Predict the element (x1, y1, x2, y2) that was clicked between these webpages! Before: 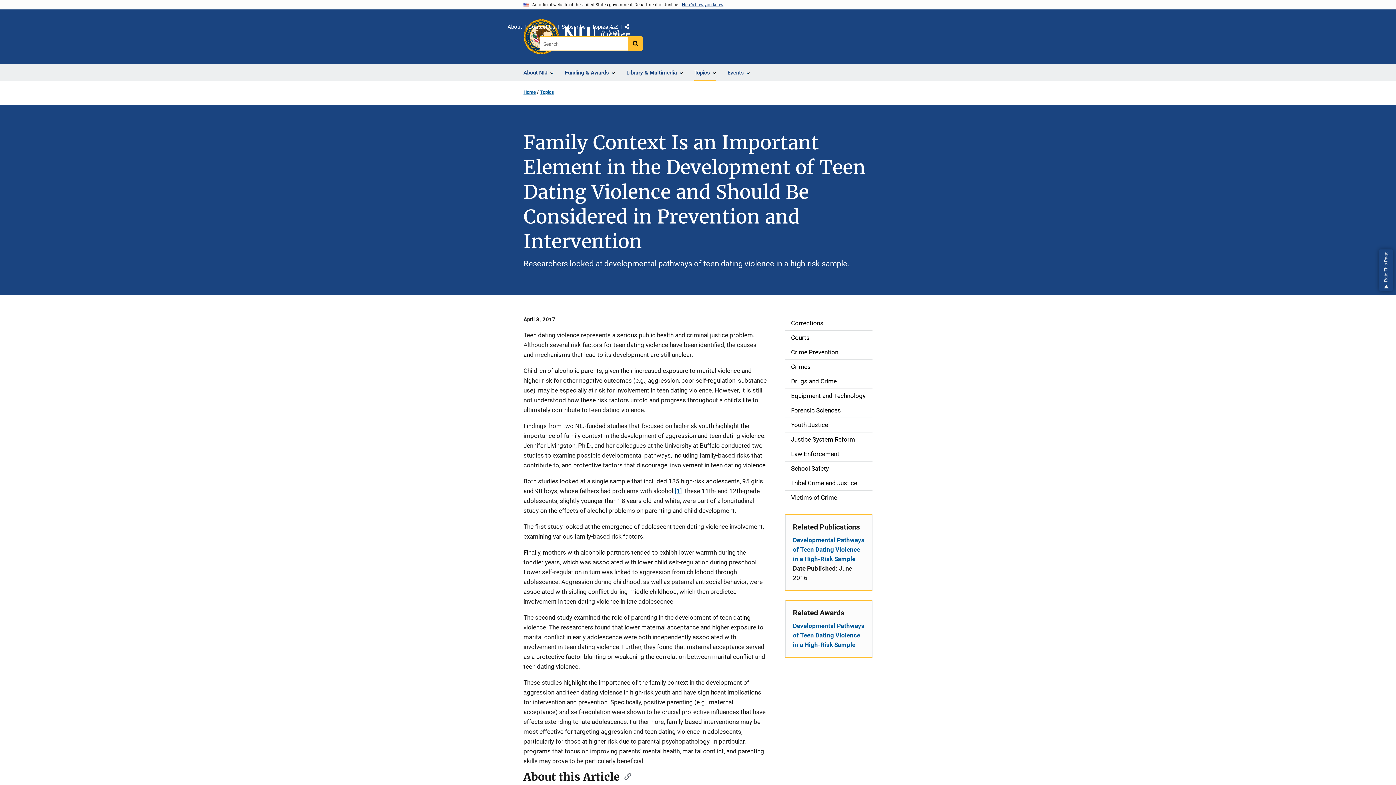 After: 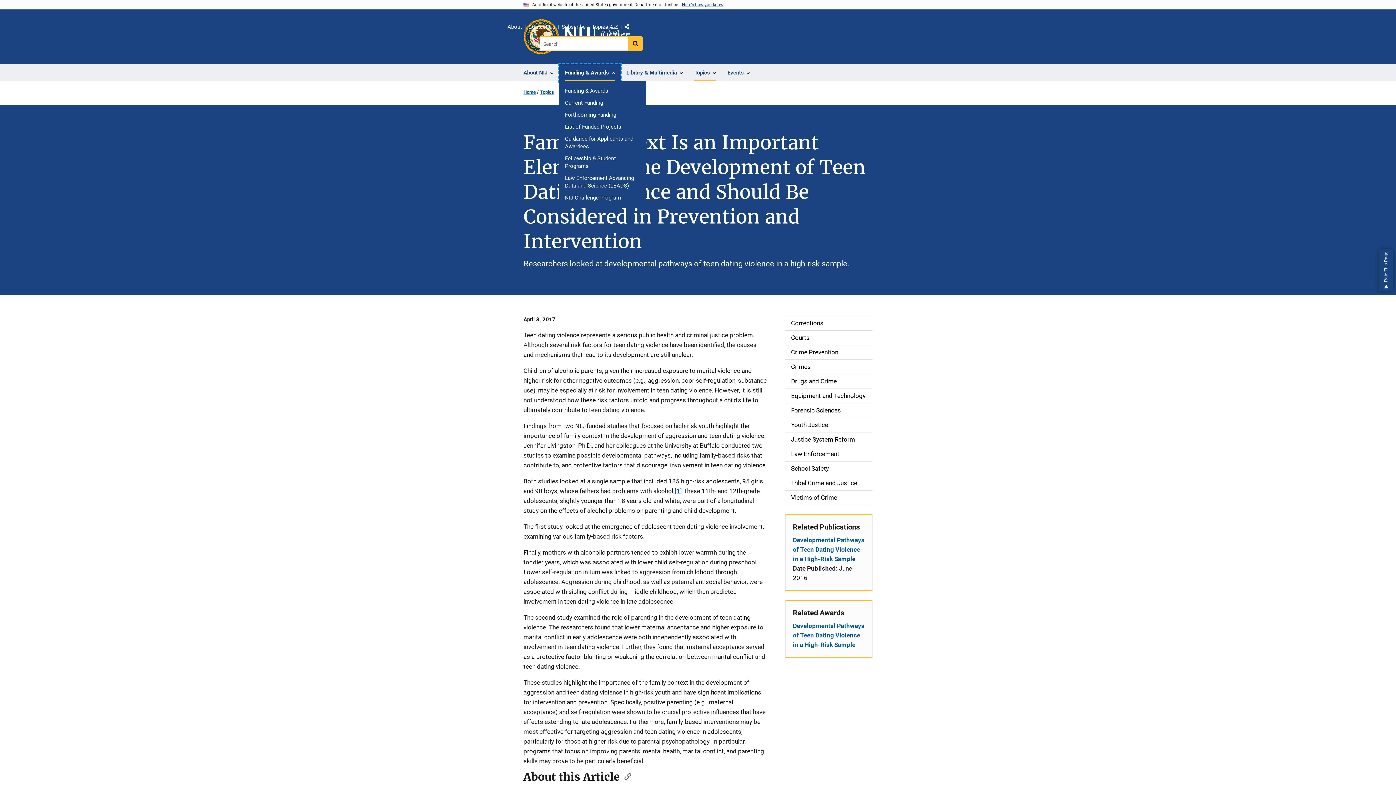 Action: label: Funding & Awards bbox: (559, 64, 620, 81)